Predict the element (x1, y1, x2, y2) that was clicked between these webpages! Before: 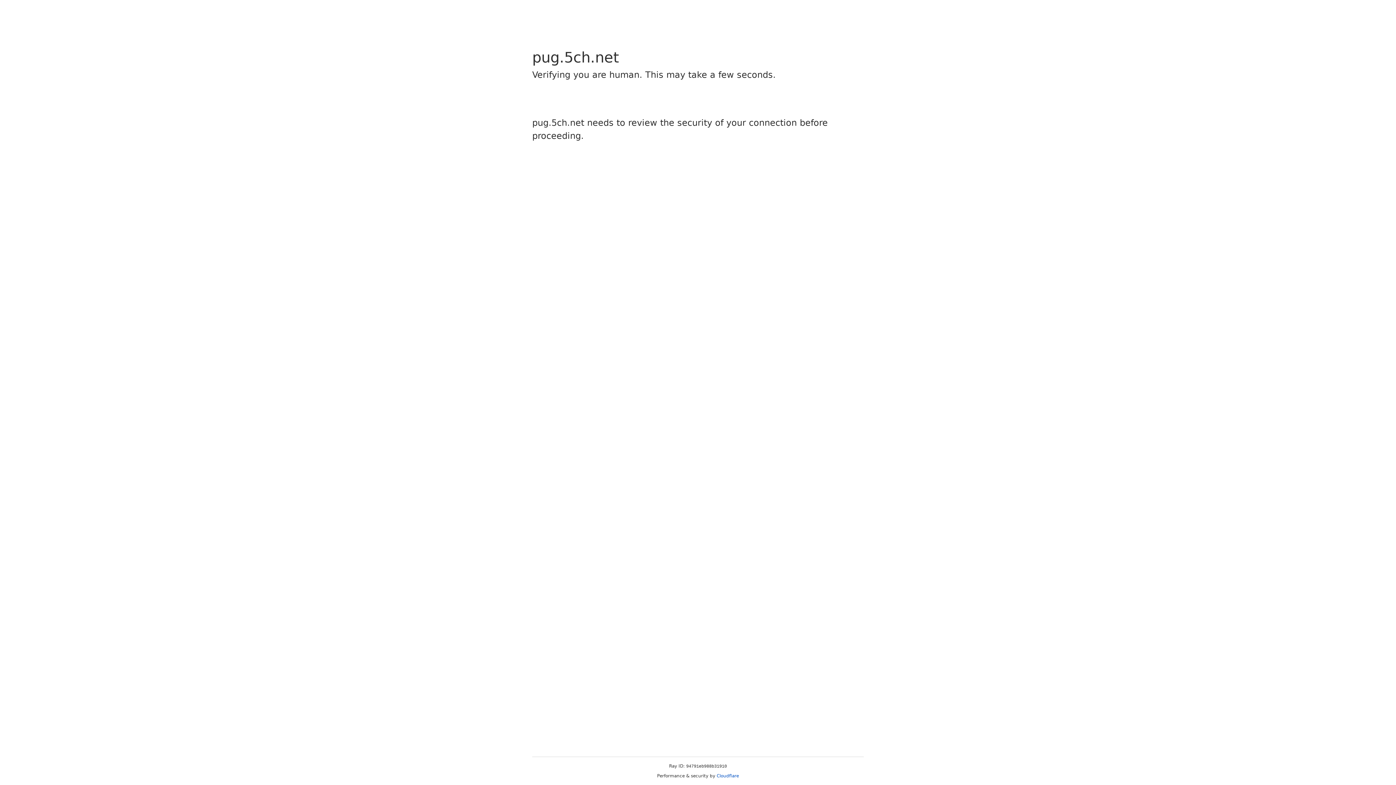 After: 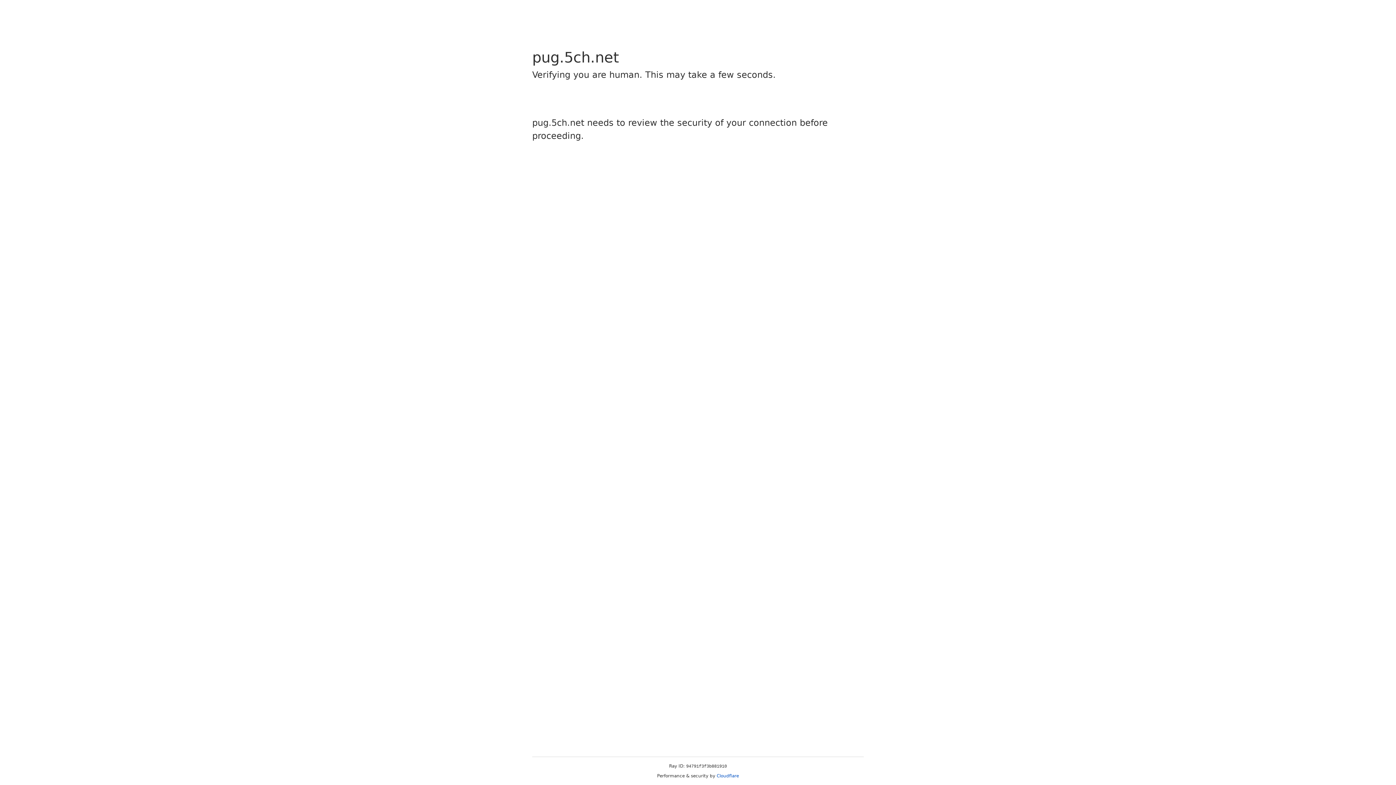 Action: label: Cloudflare bbox: (716, 773, 739, 778)